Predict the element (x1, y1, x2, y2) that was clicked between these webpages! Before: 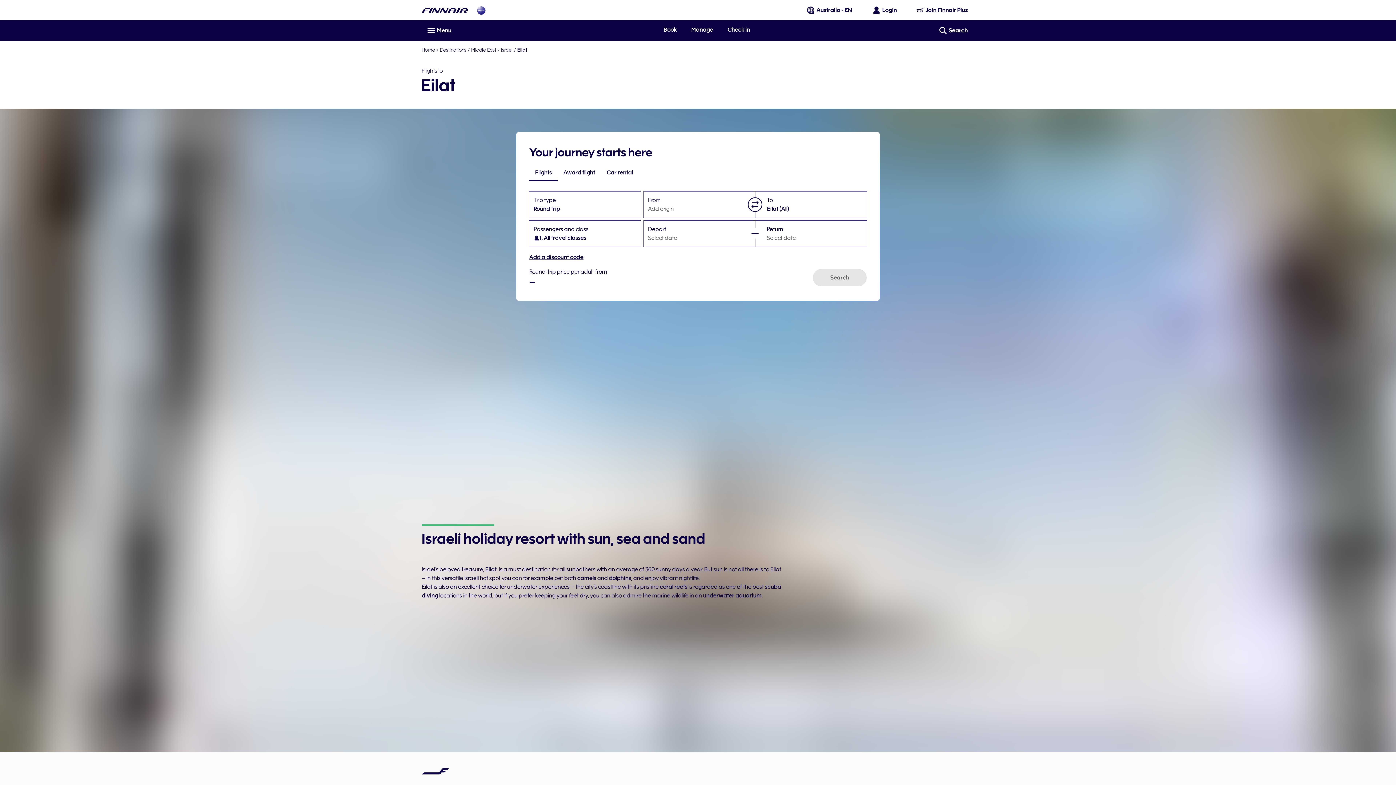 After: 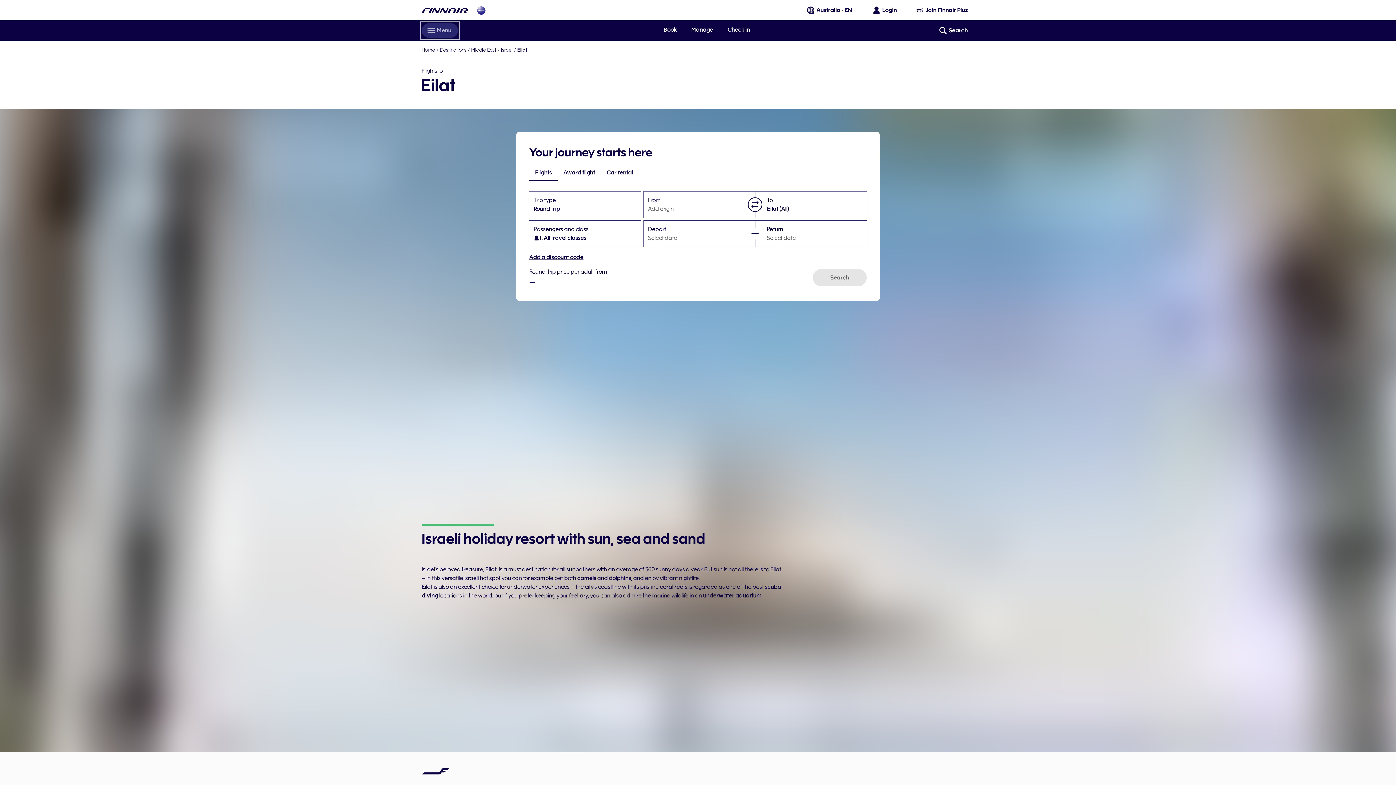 Action: label: Menu bbox: (421, 23, 458, 37)